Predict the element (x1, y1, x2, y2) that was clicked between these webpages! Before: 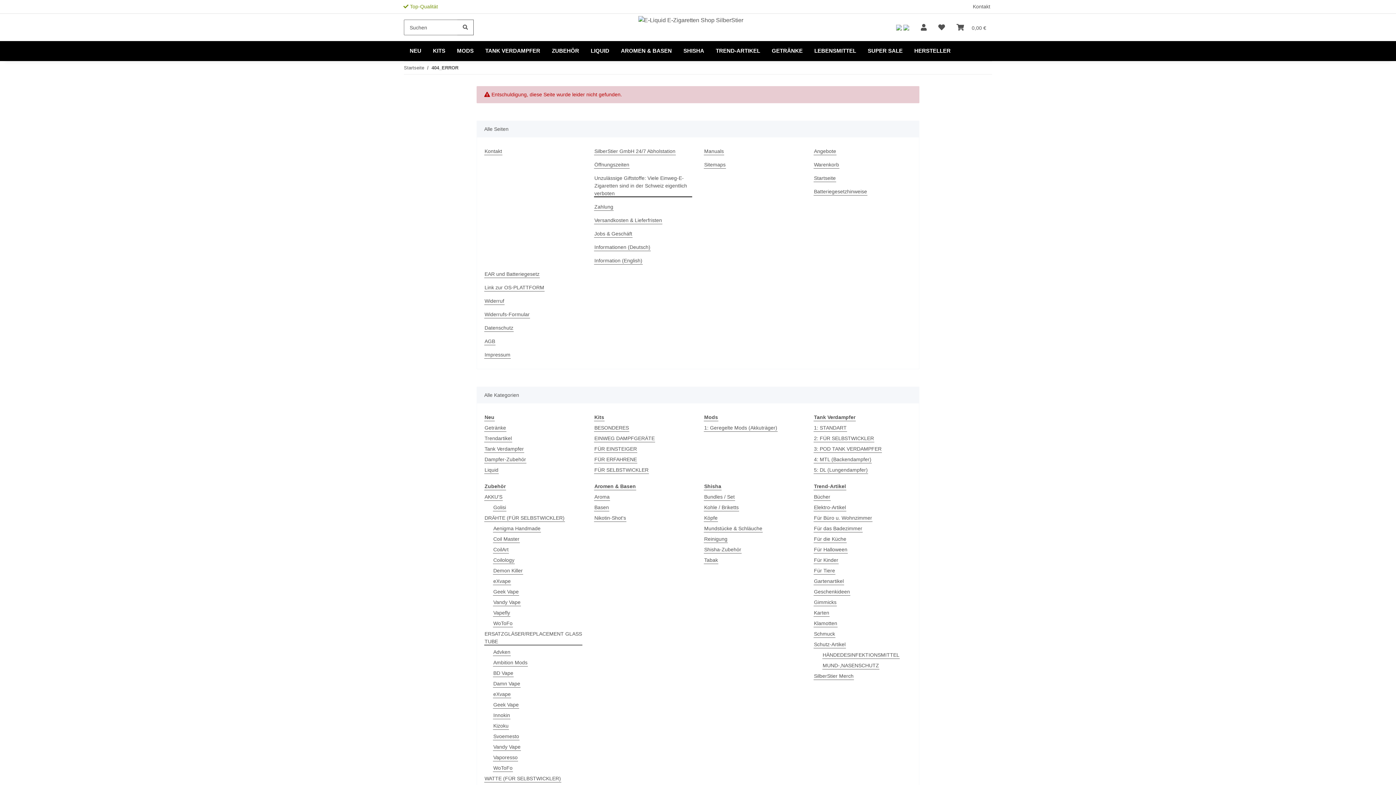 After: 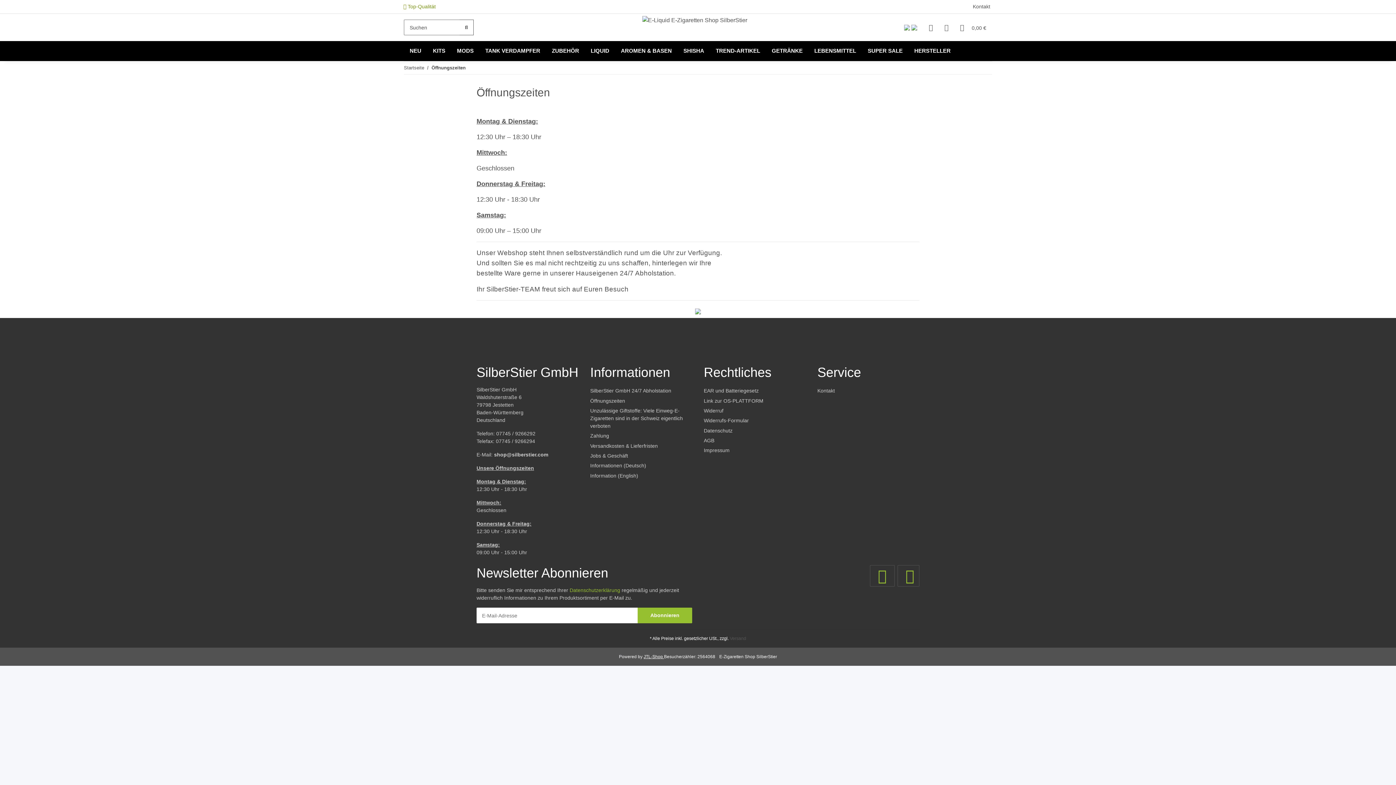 Action: bbox: (594, 161, 629, 168) label: Öffnungszeiten